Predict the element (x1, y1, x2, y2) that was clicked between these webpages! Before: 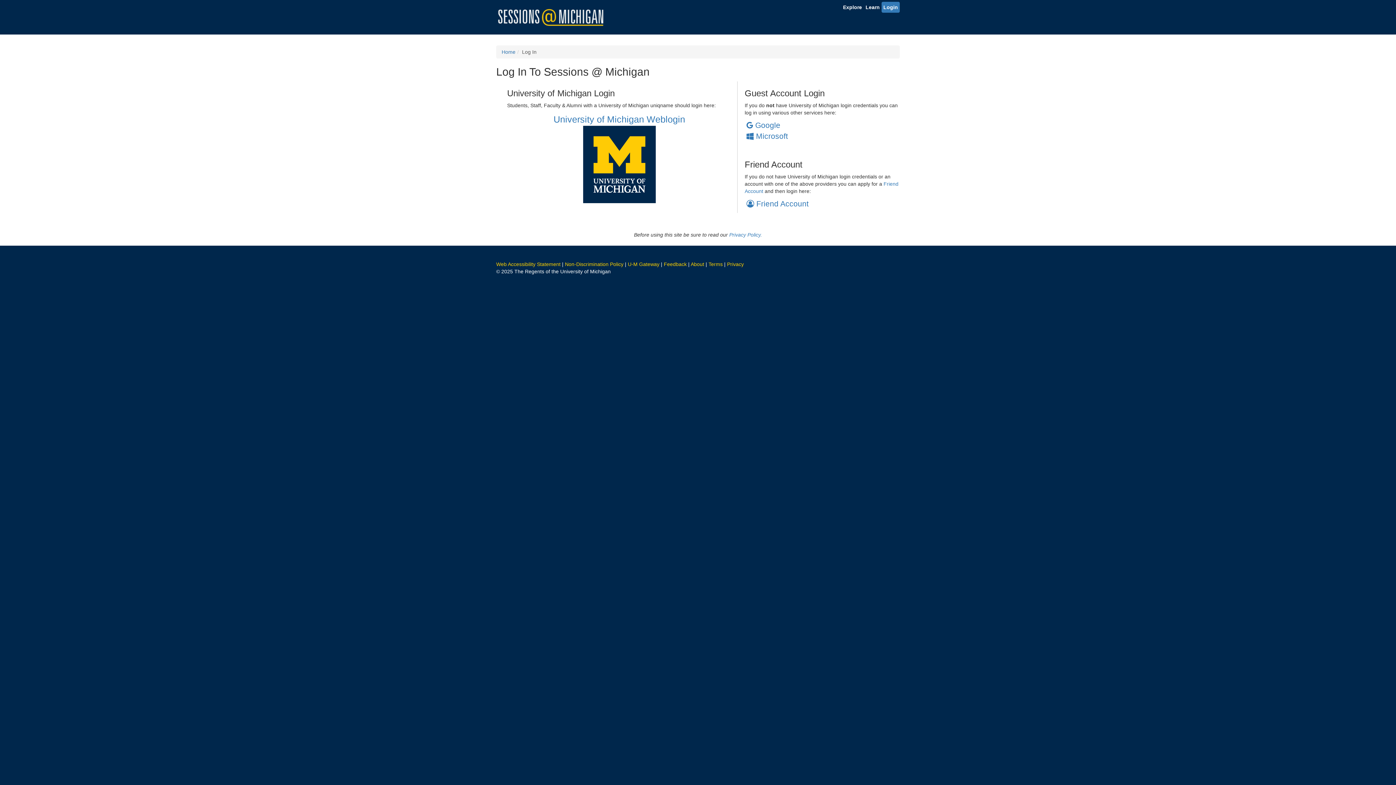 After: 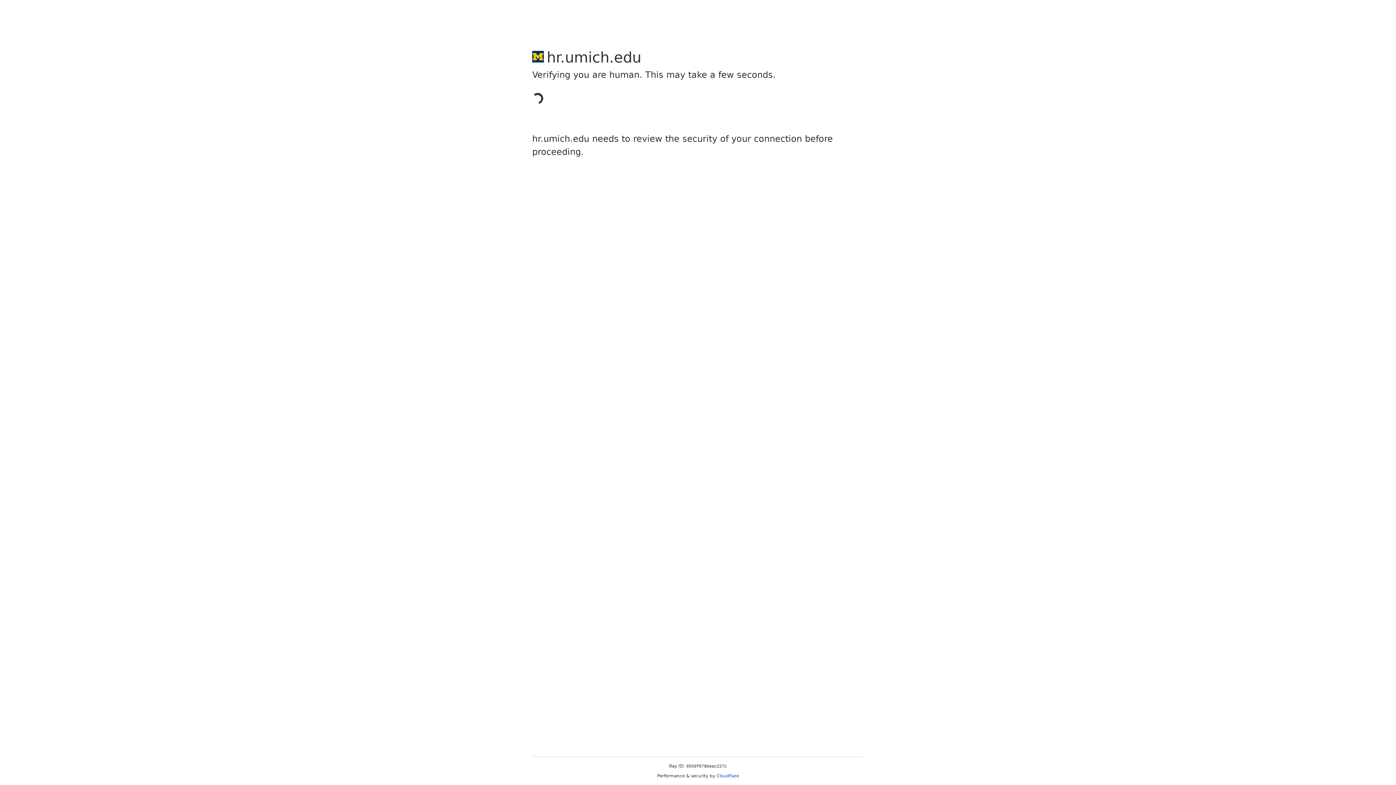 Action: bbox: (565, 261, 623, 267) label: Non-Discrimination Policy